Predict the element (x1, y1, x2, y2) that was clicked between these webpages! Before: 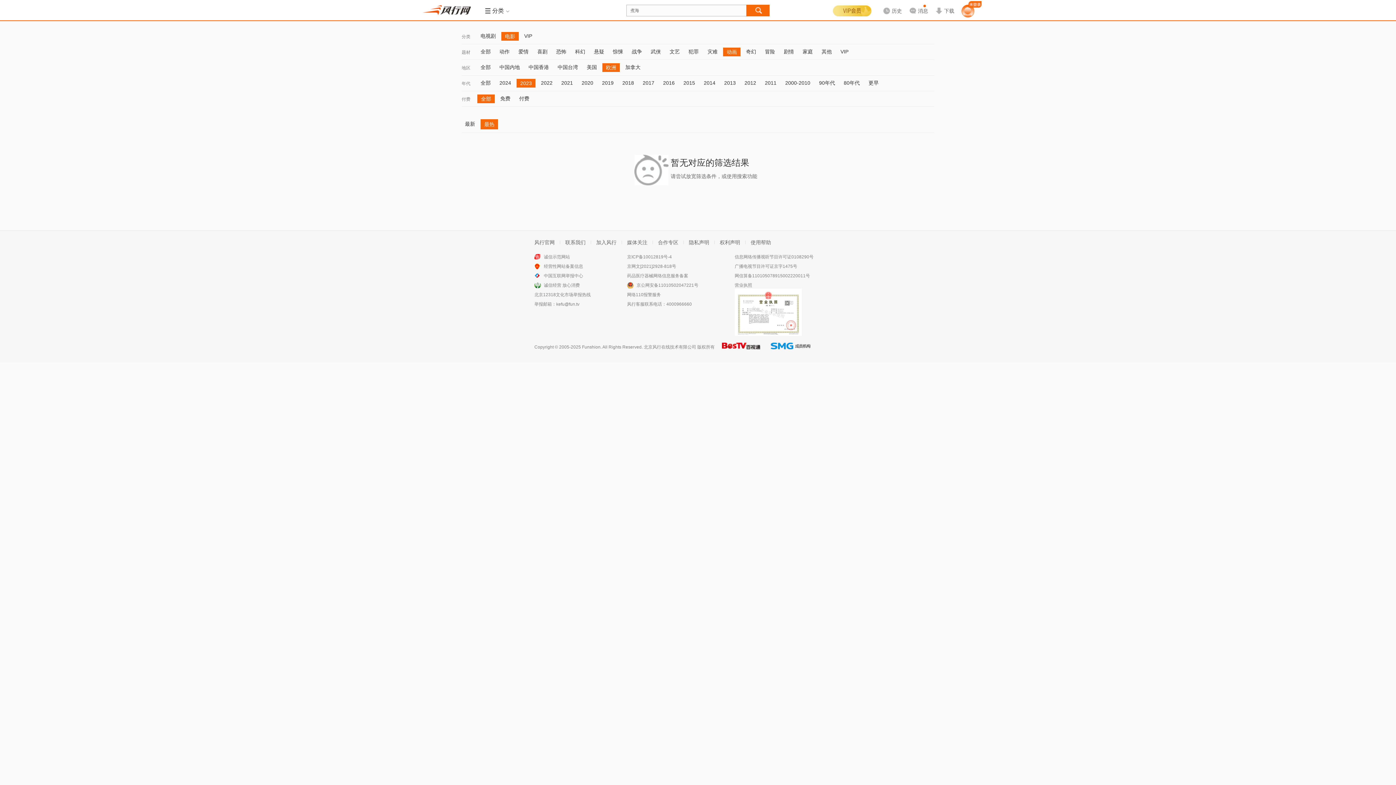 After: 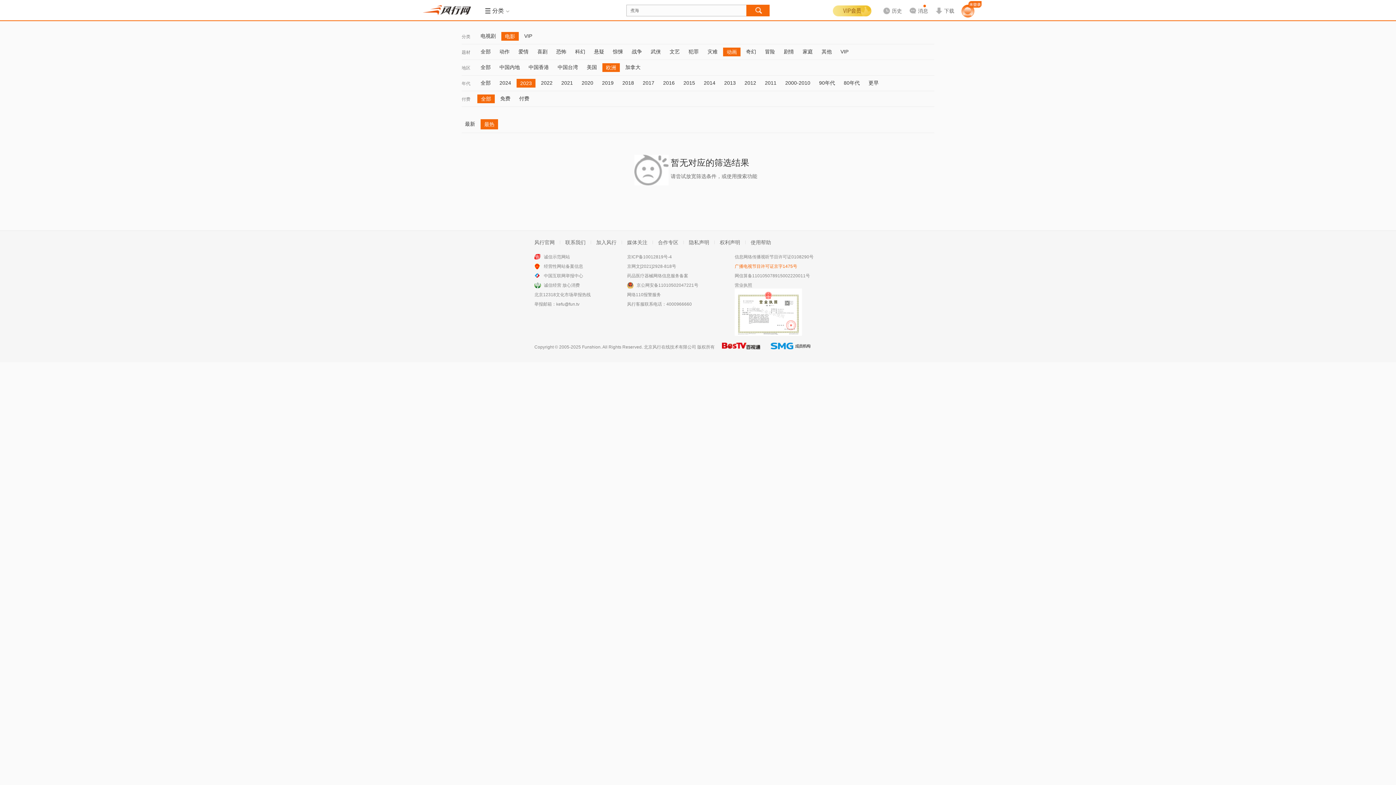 Action: label: 广播电视节目许可证京字1475号 bbox: (734, 264, 797, 269)